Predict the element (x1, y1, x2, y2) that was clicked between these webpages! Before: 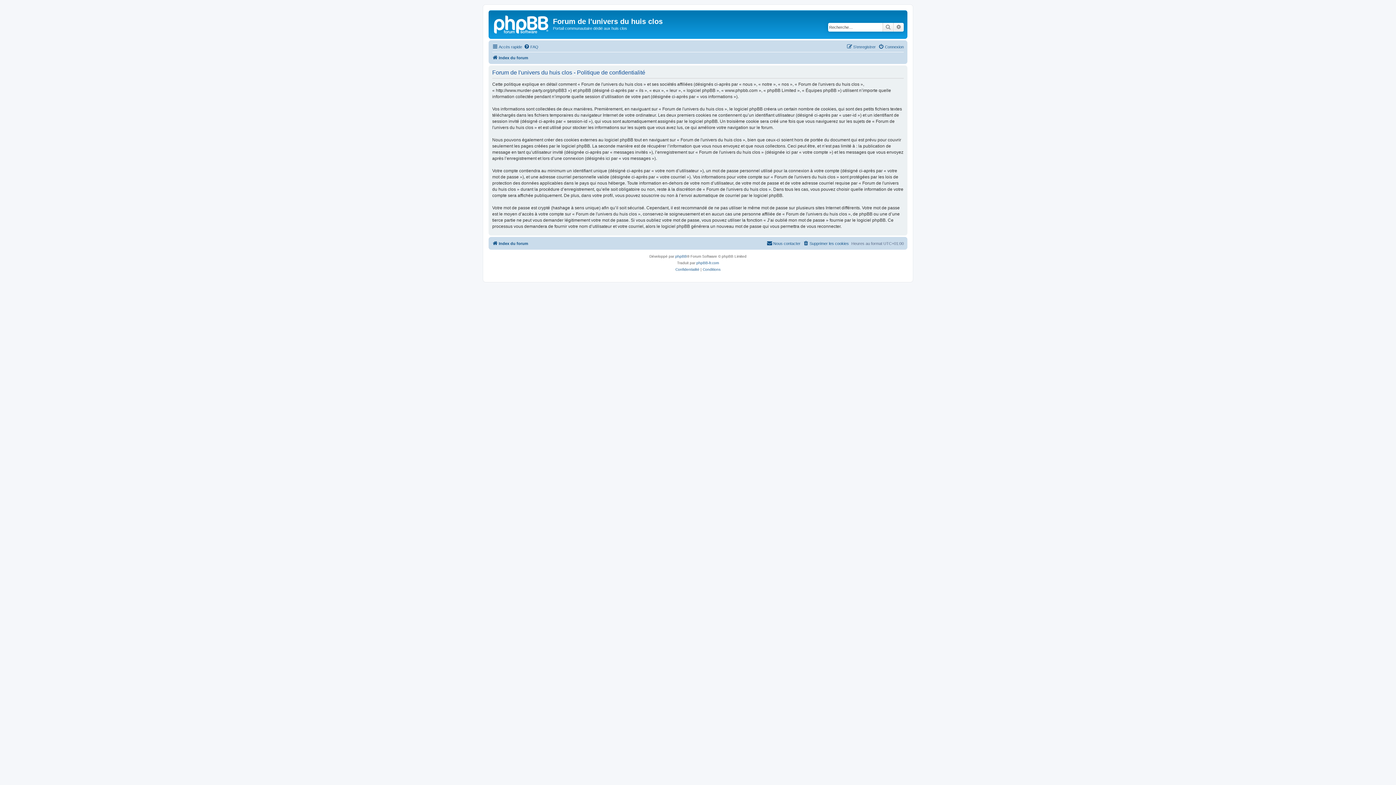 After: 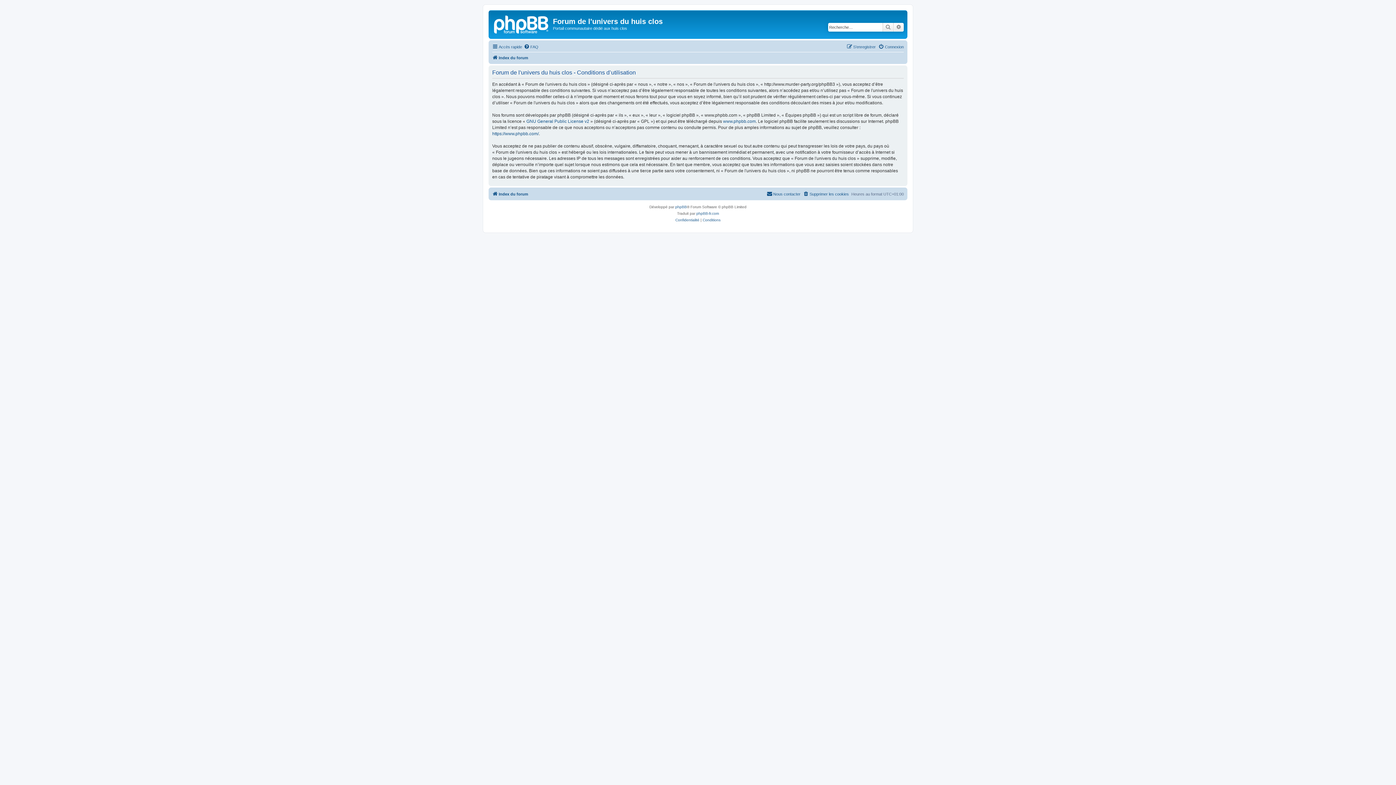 Action: bbox: (702, 266, 720, 272) label: Conditions